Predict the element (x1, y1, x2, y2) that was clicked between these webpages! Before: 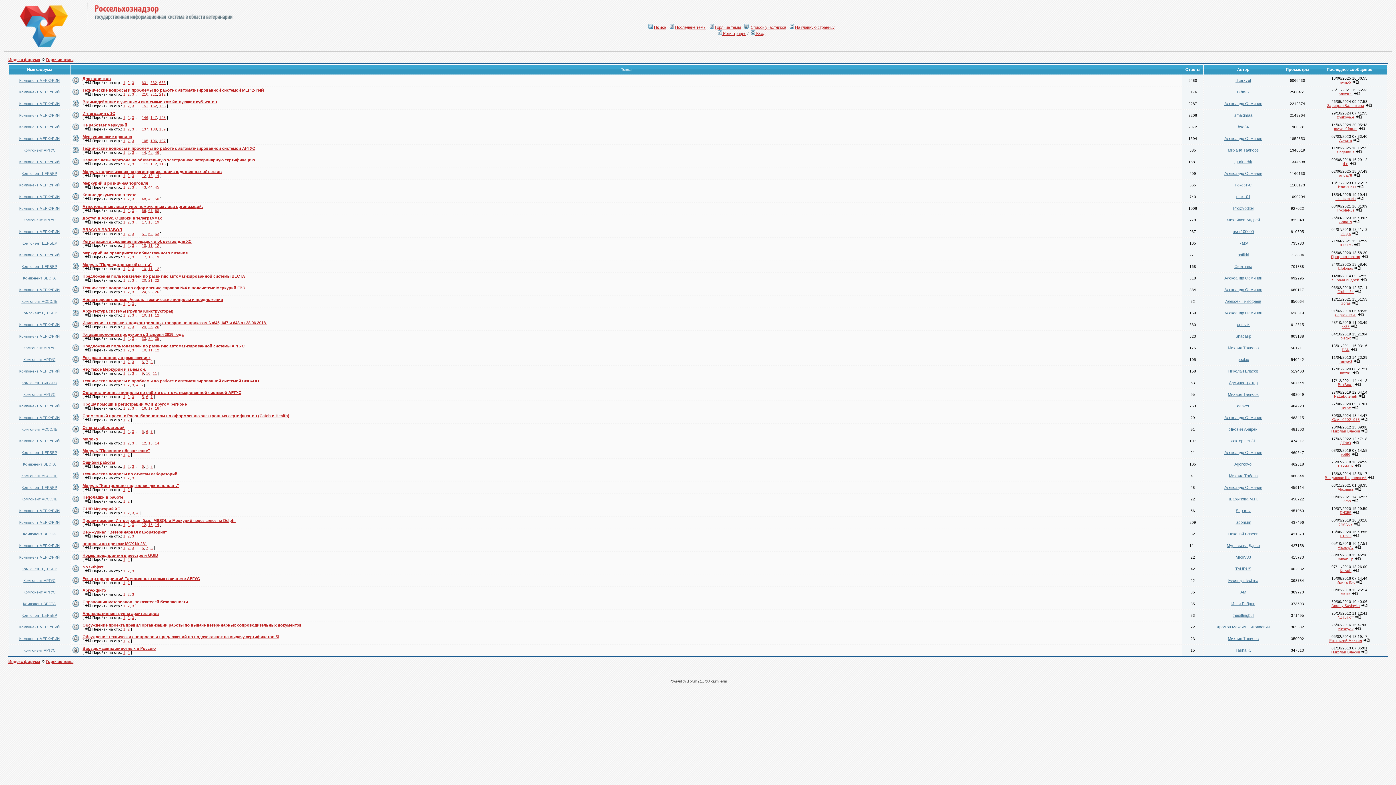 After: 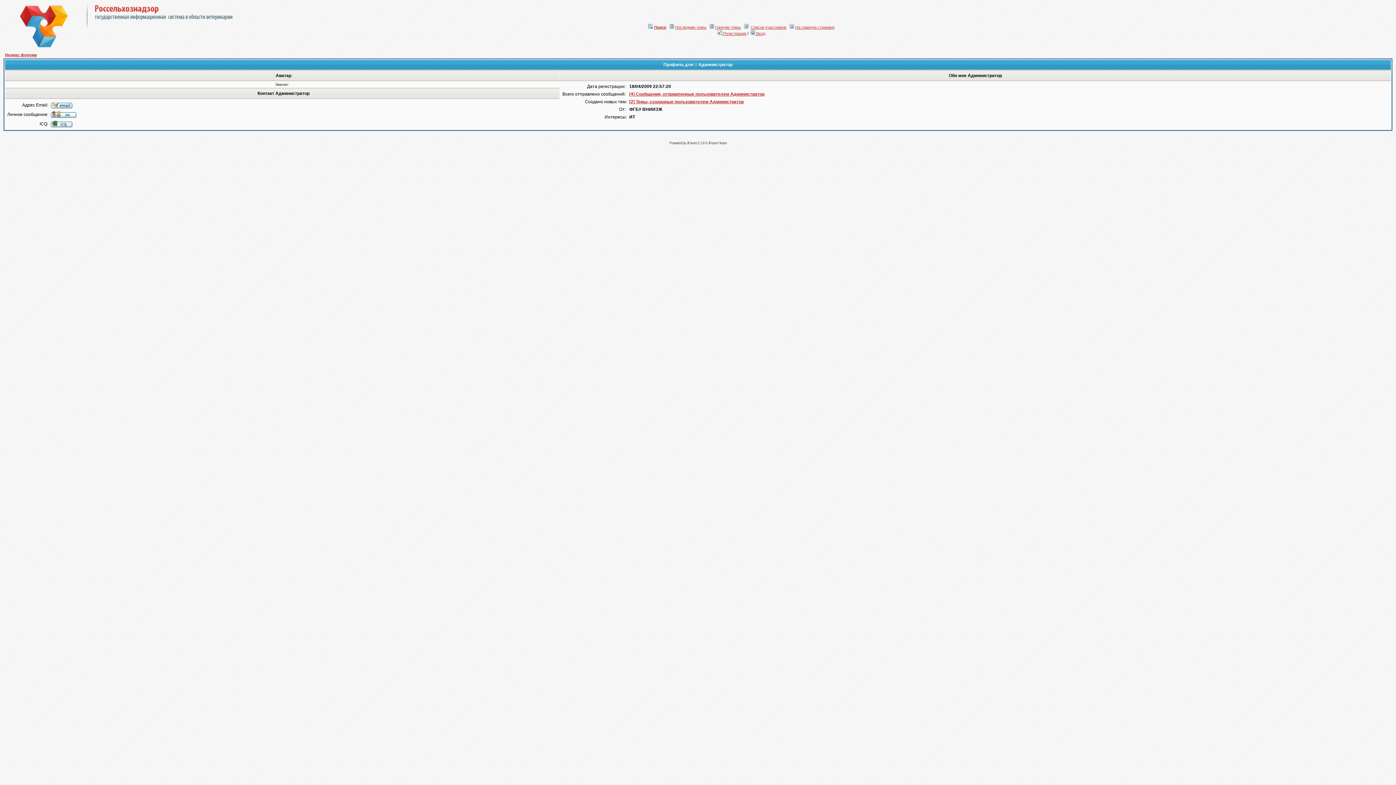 Action: label: Администратор bbox: (1229, 380, 1258, 385)